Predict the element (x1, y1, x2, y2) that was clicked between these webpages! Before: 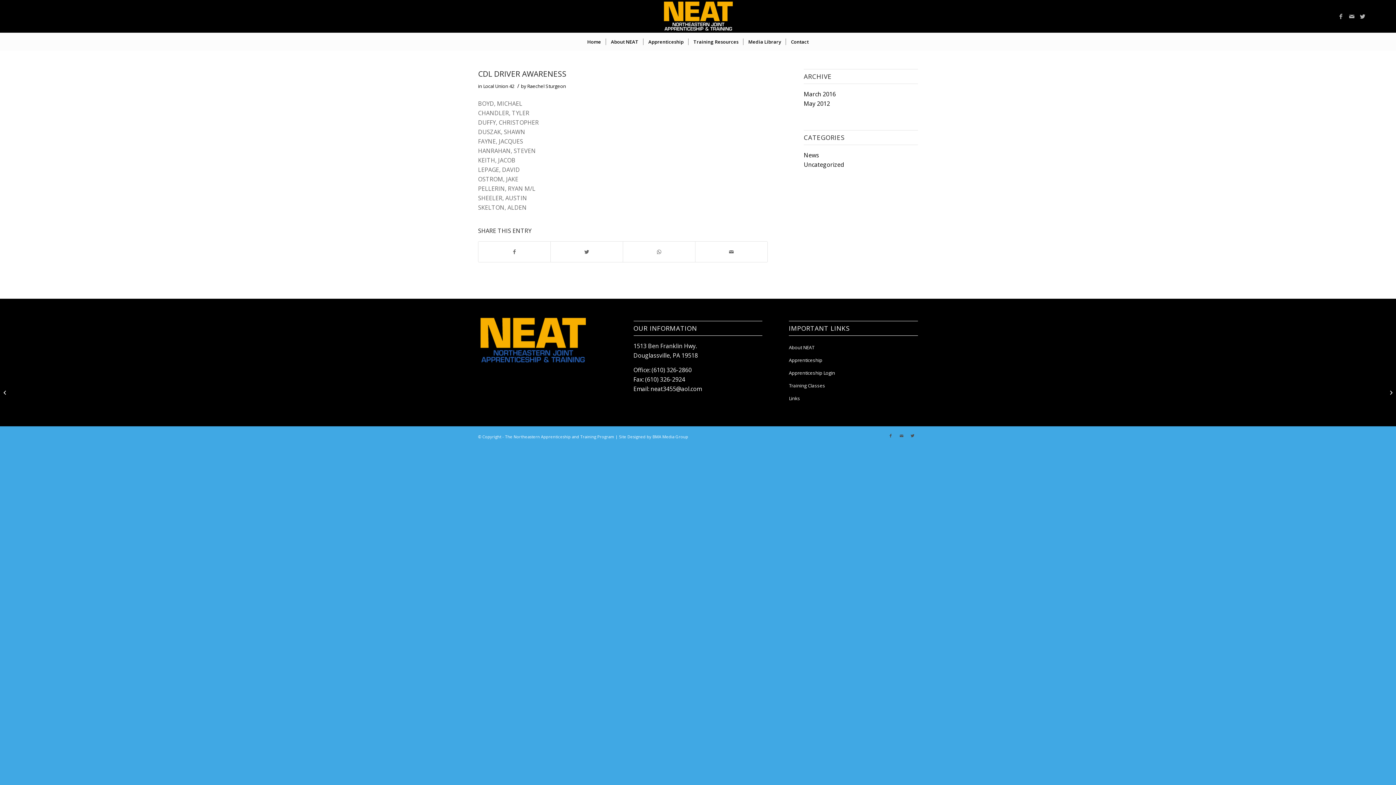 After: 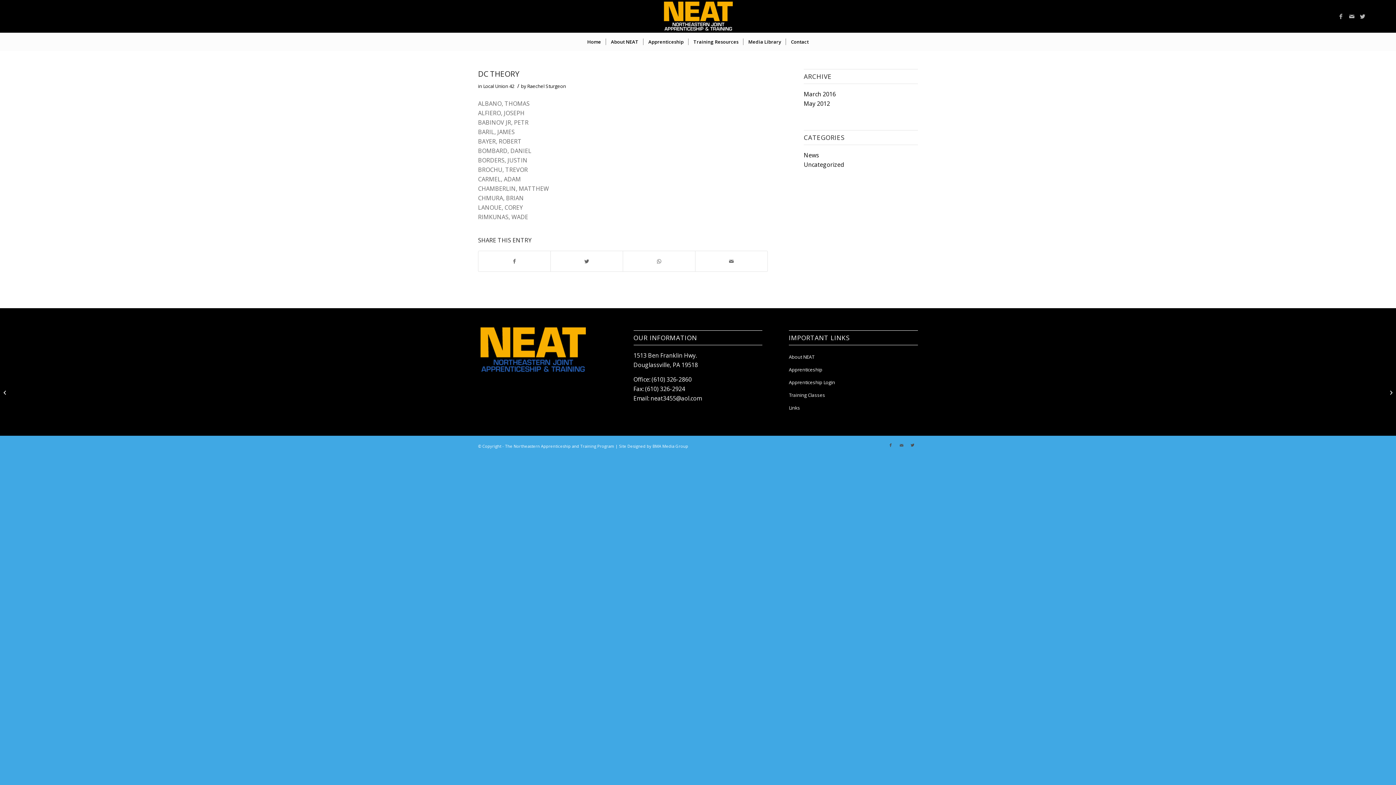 Action: bbox: (1385, 372, 1396, 412) label: DC THEORY